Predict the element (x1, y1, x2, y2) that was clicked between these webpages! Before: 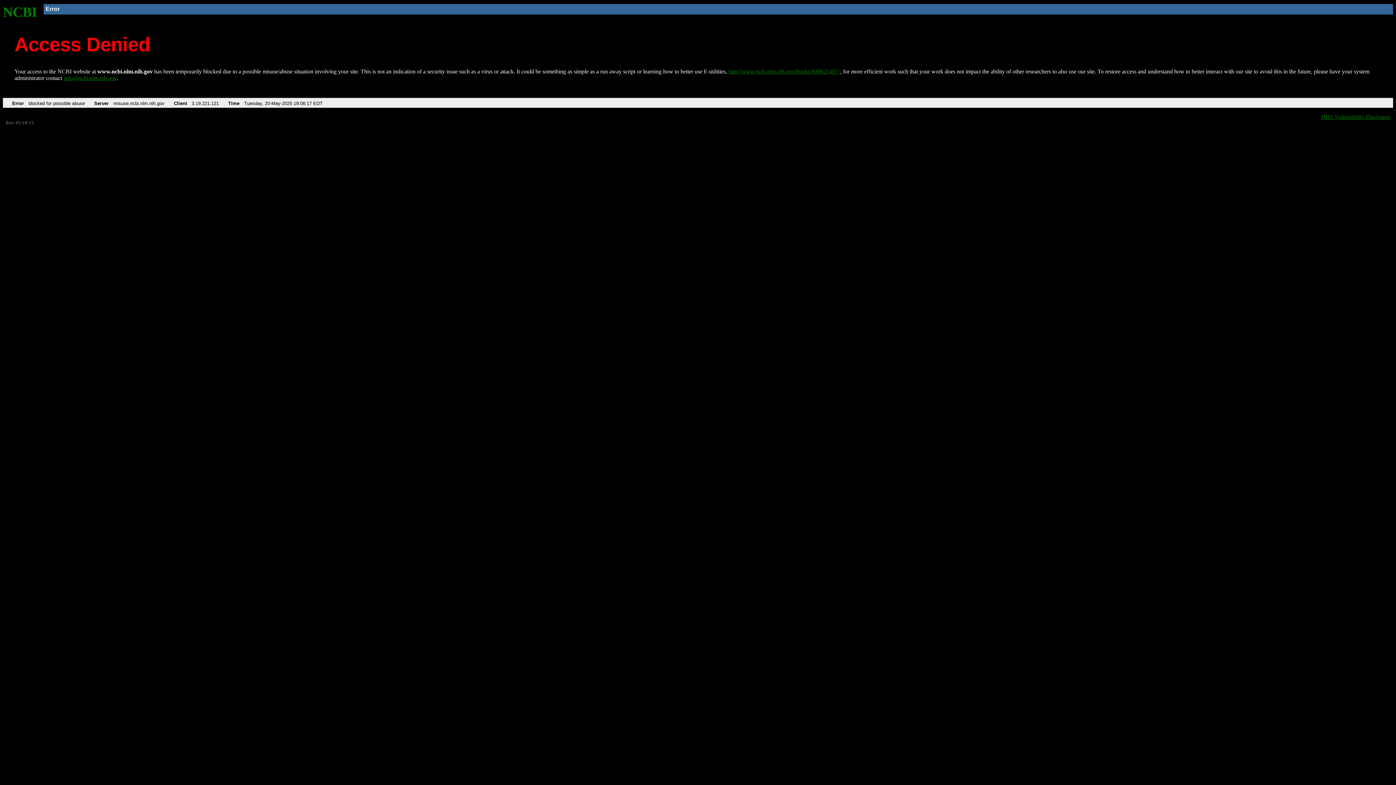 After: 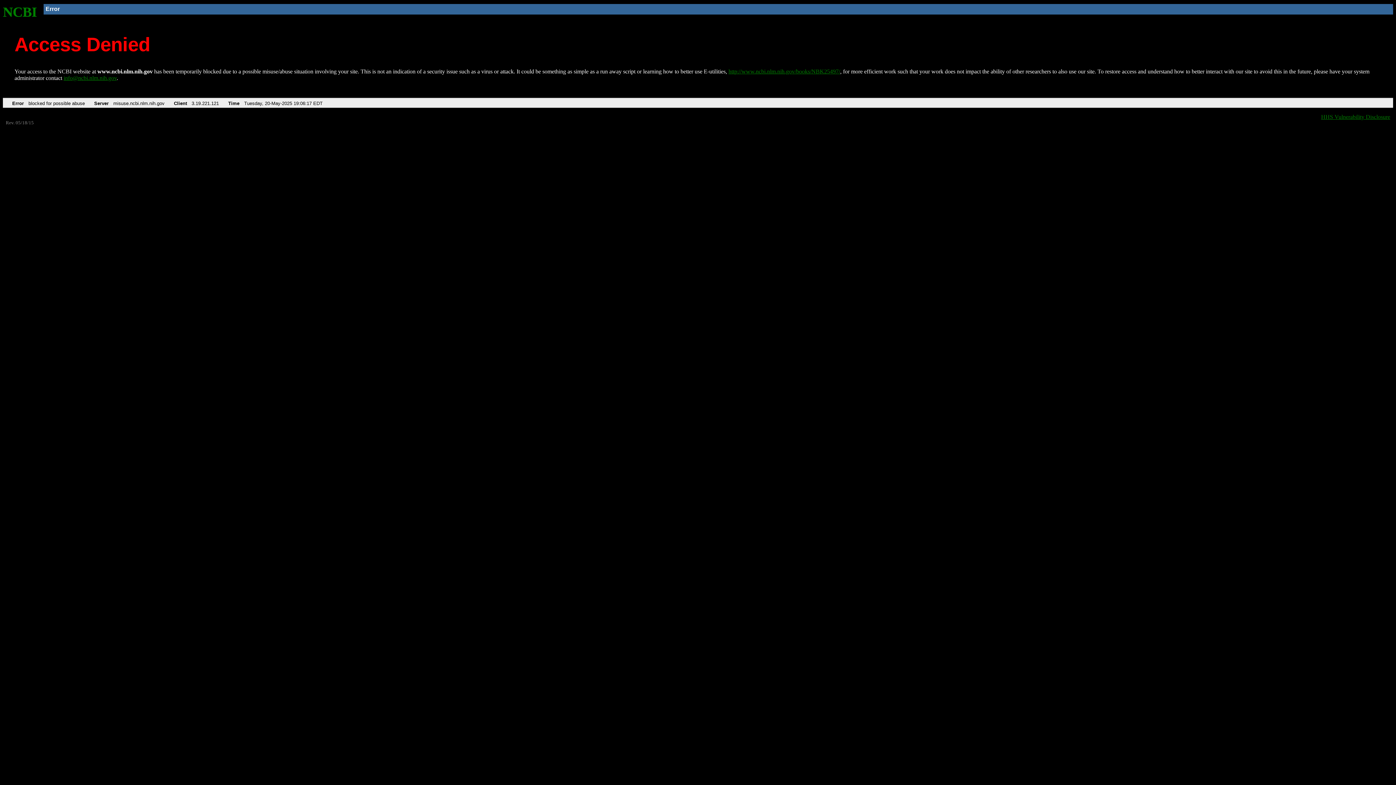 Action: bbox: (63, 75, 116, 81) label: info@ncbi.nlm.nih.gov